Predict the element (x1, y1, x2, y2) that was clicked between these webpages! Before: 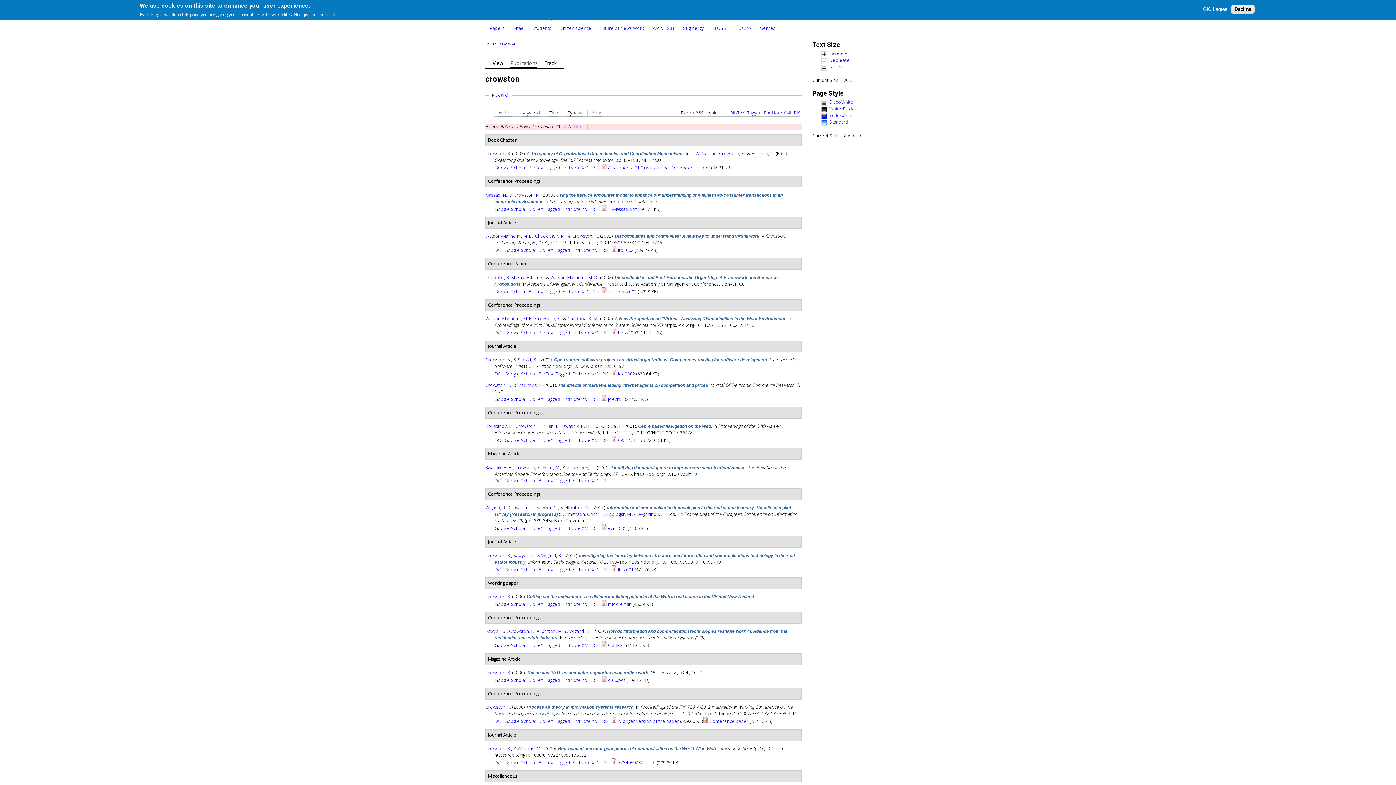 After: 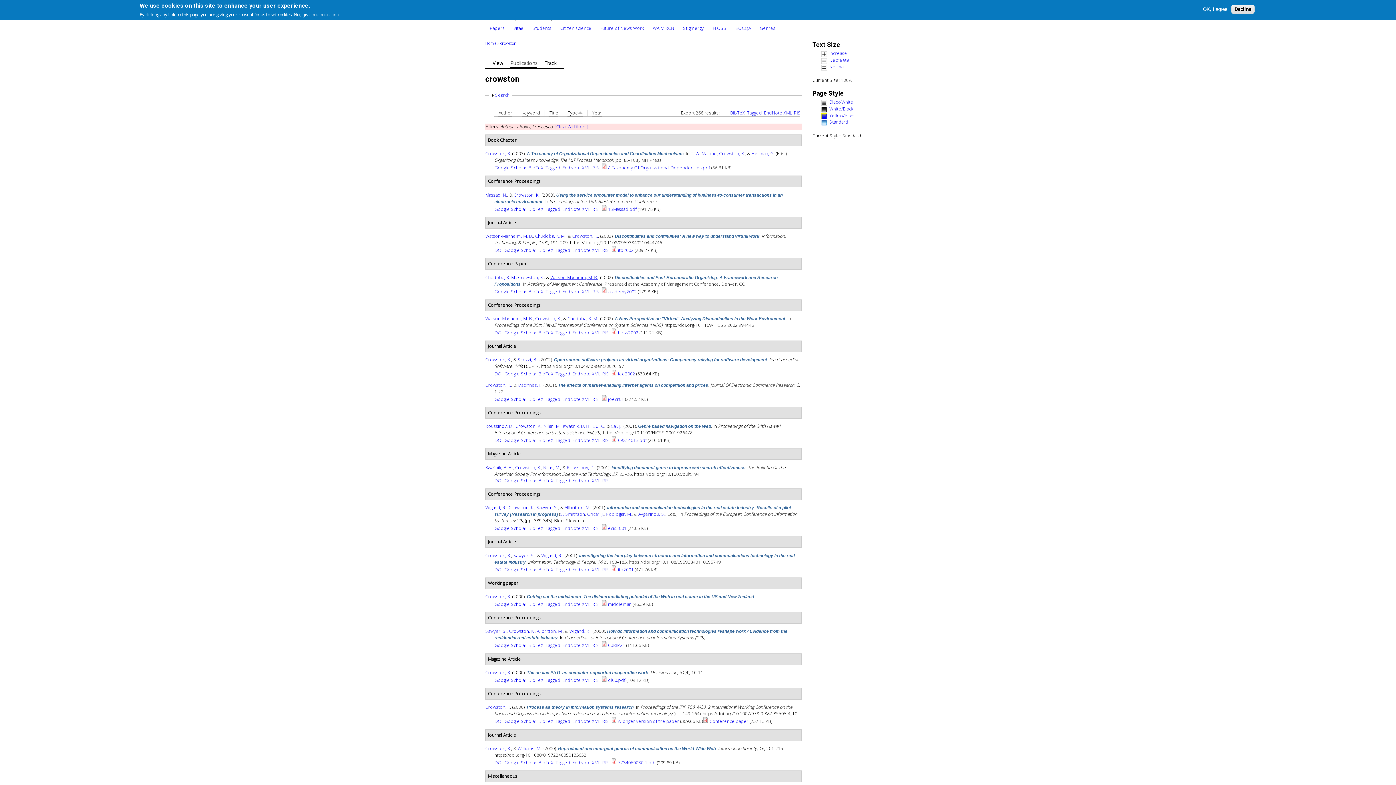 Action: bbox: (550, 274, 598, 280) label: Watson-Manheim, M. B.